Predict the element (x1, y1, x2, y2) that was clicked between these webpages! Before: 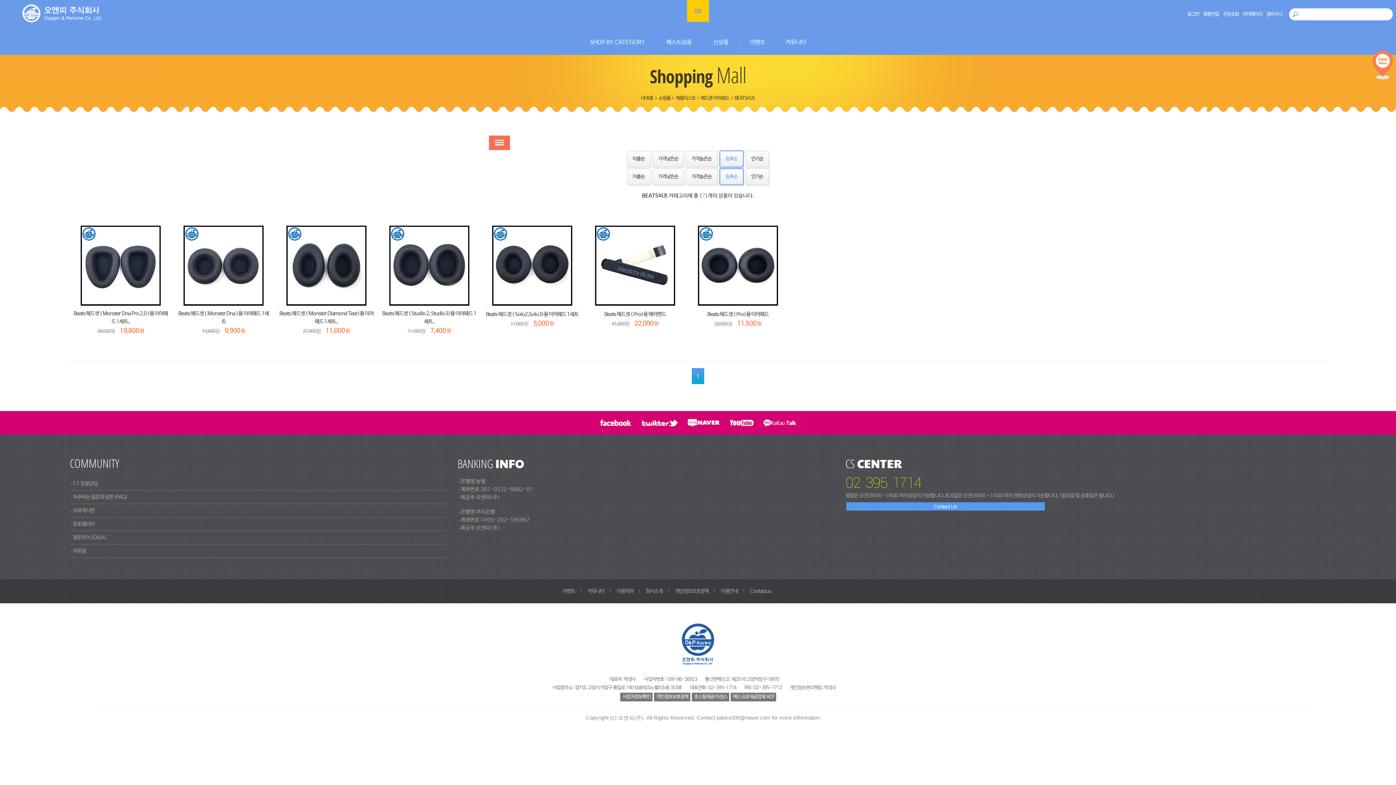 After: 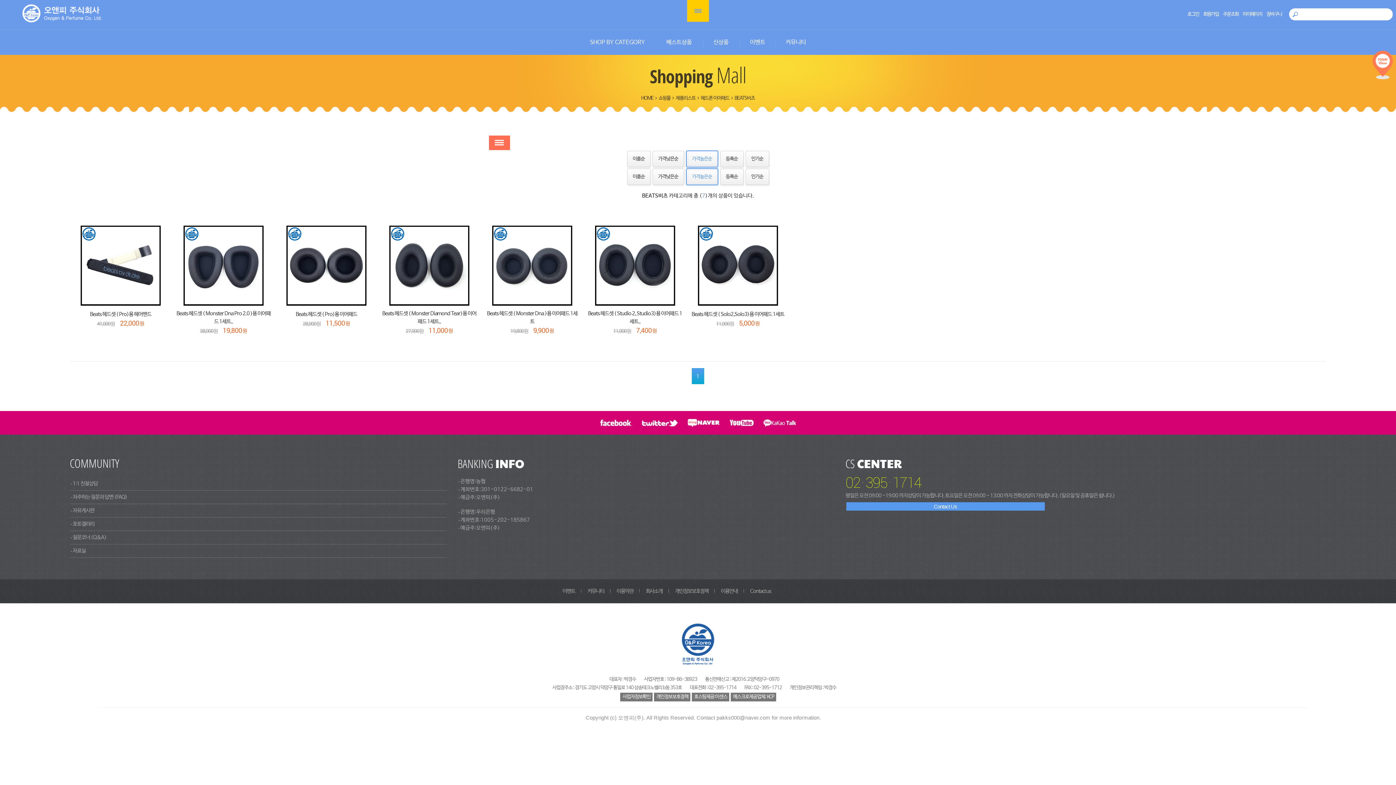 Action: bbox: (686, 150, 717, 167) label: 가격높은순